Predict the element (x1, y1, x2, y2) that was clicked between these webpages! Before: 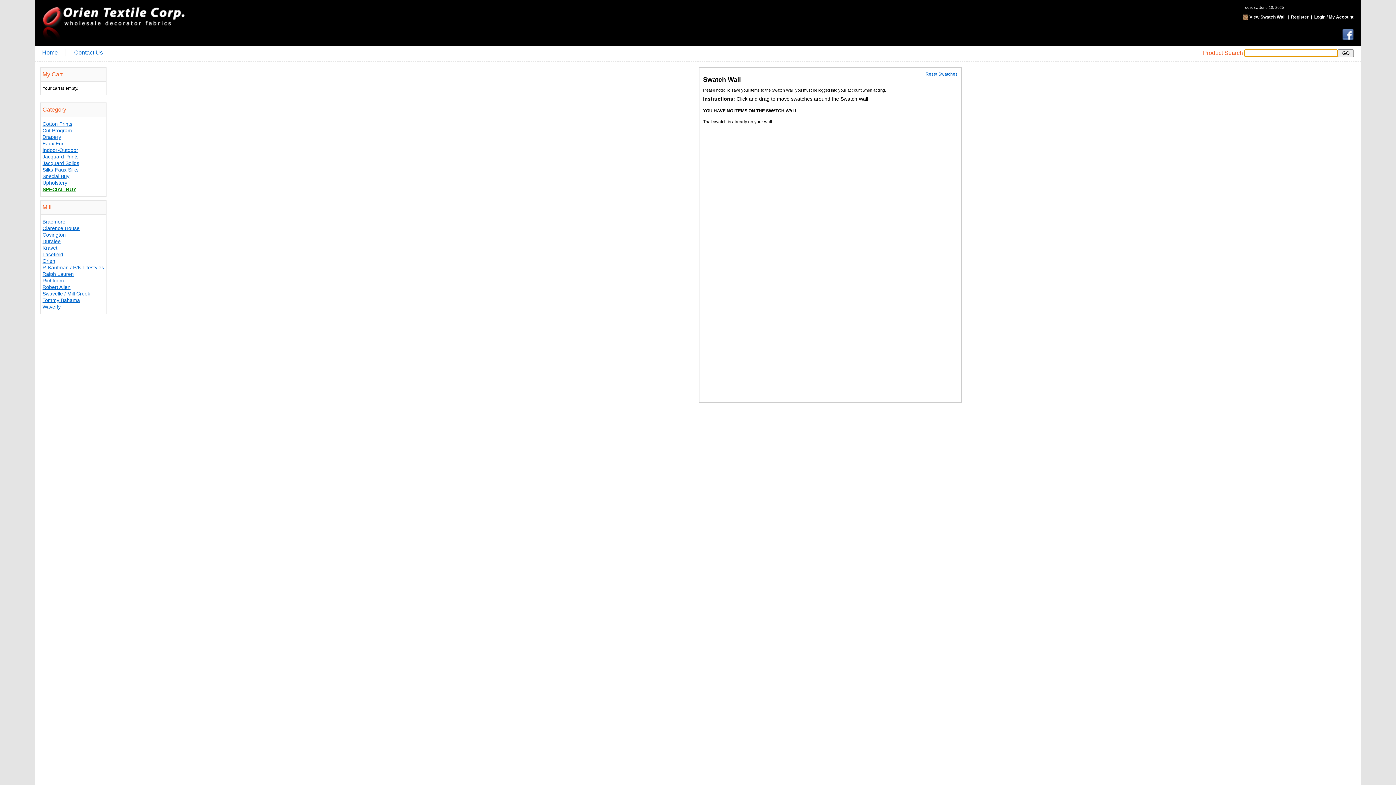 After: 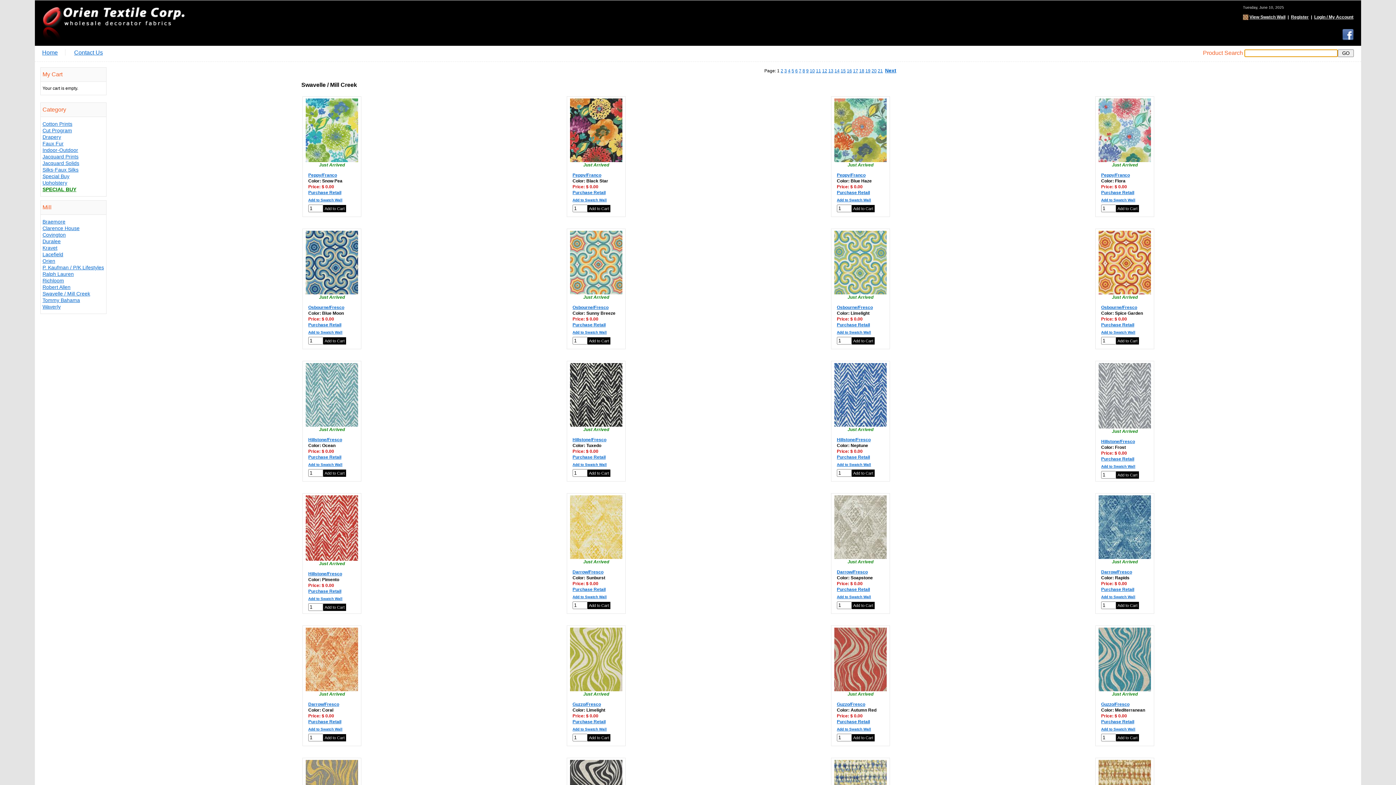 Action: label: Swavelle / Mill Creek bbox: (42, 290, 90, 296)